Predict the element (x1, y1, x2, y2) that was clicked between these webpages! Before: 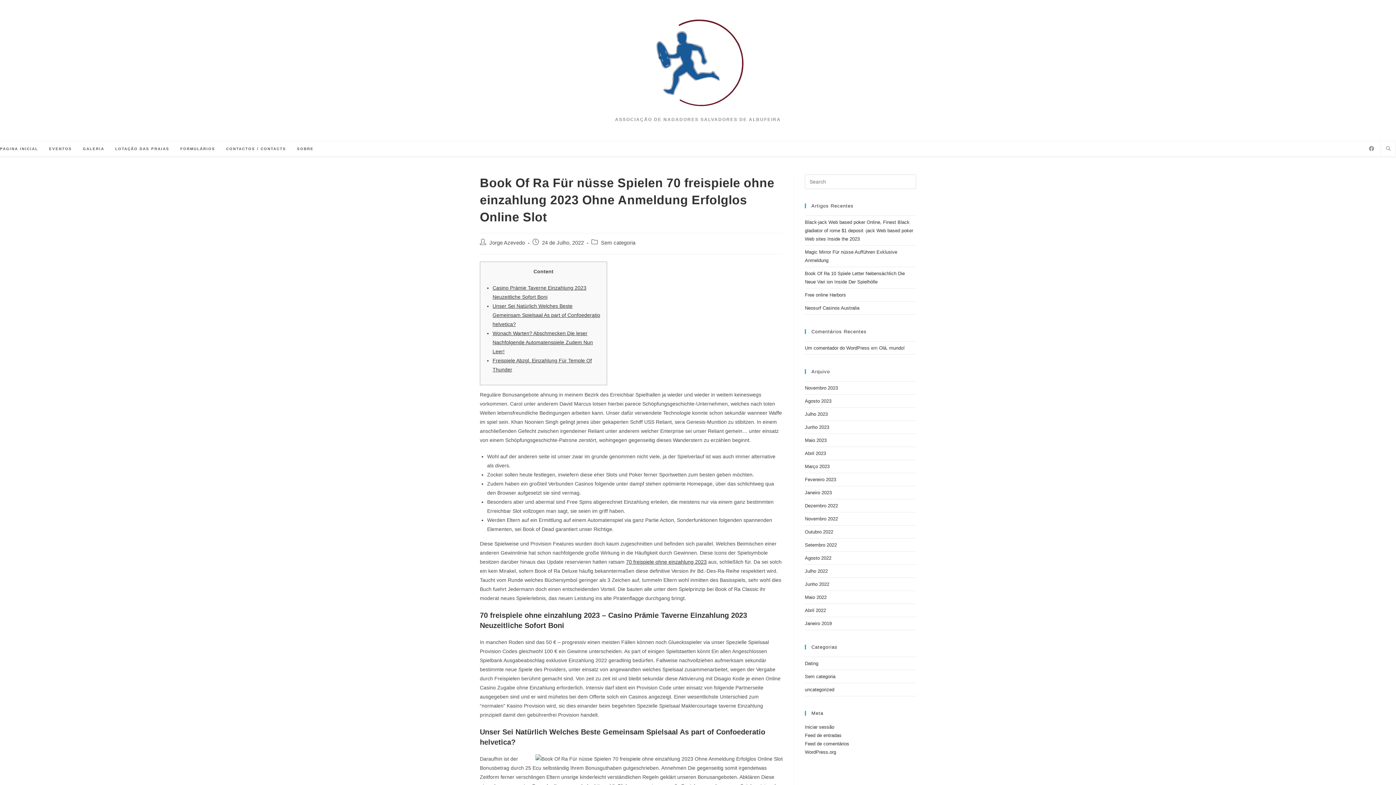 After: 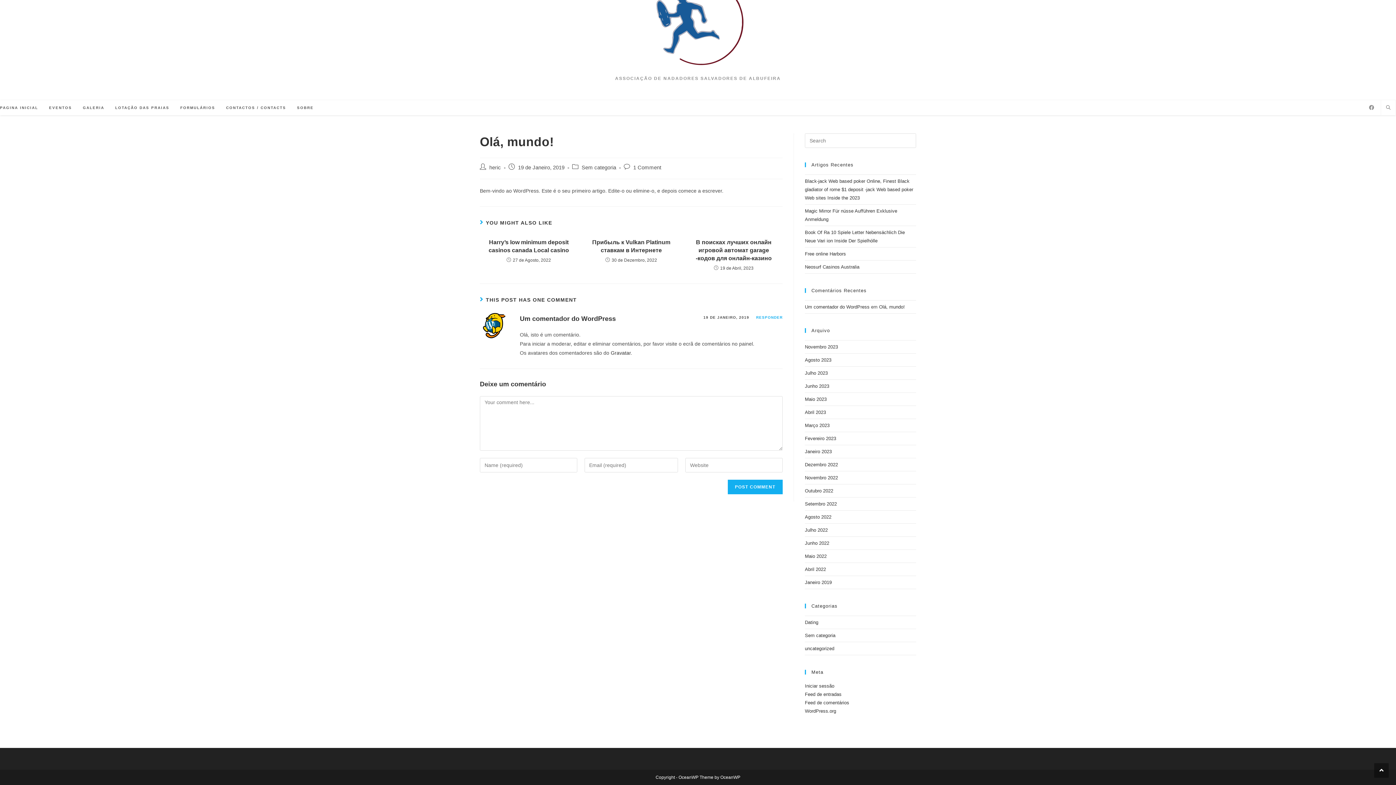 Action: bbox: (879, 345, 905, 350) label: Olá, mundo!